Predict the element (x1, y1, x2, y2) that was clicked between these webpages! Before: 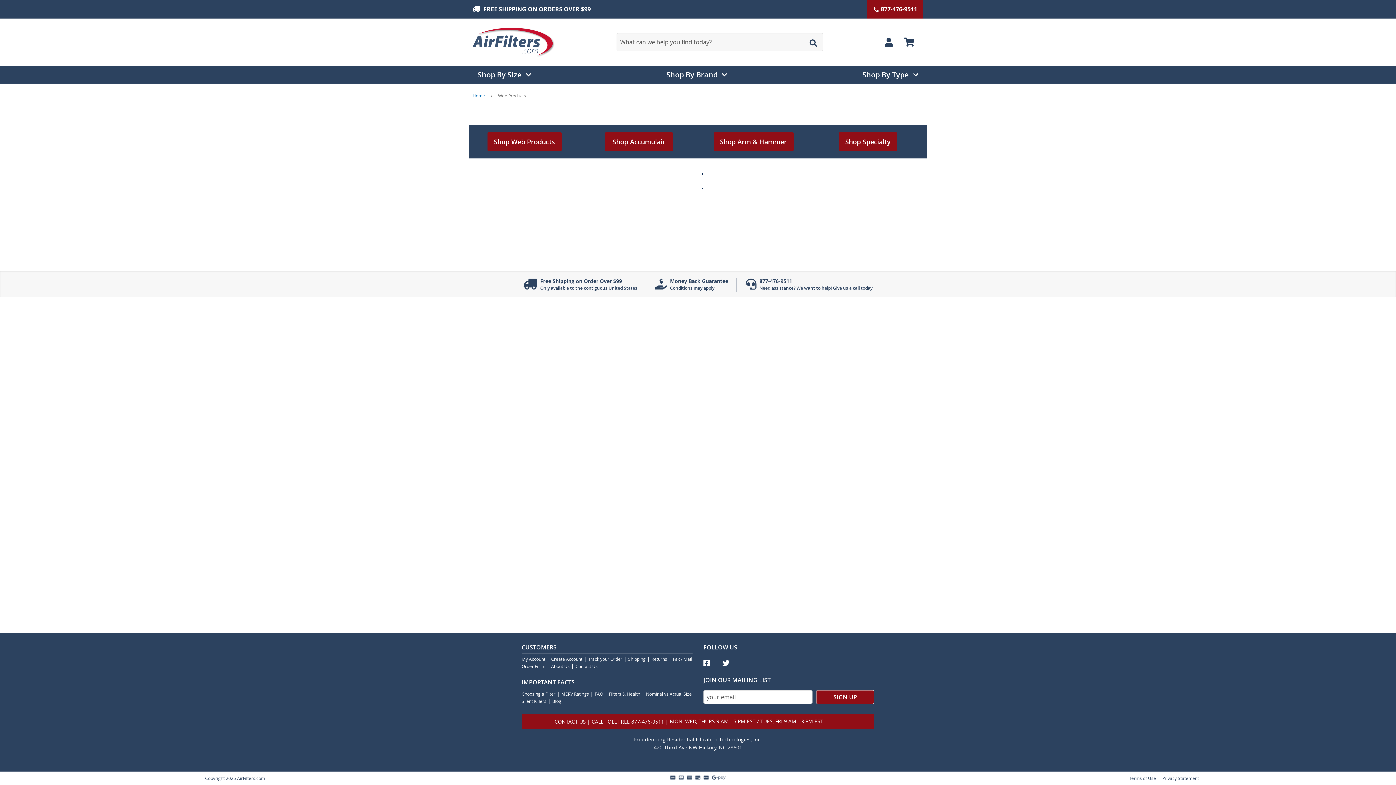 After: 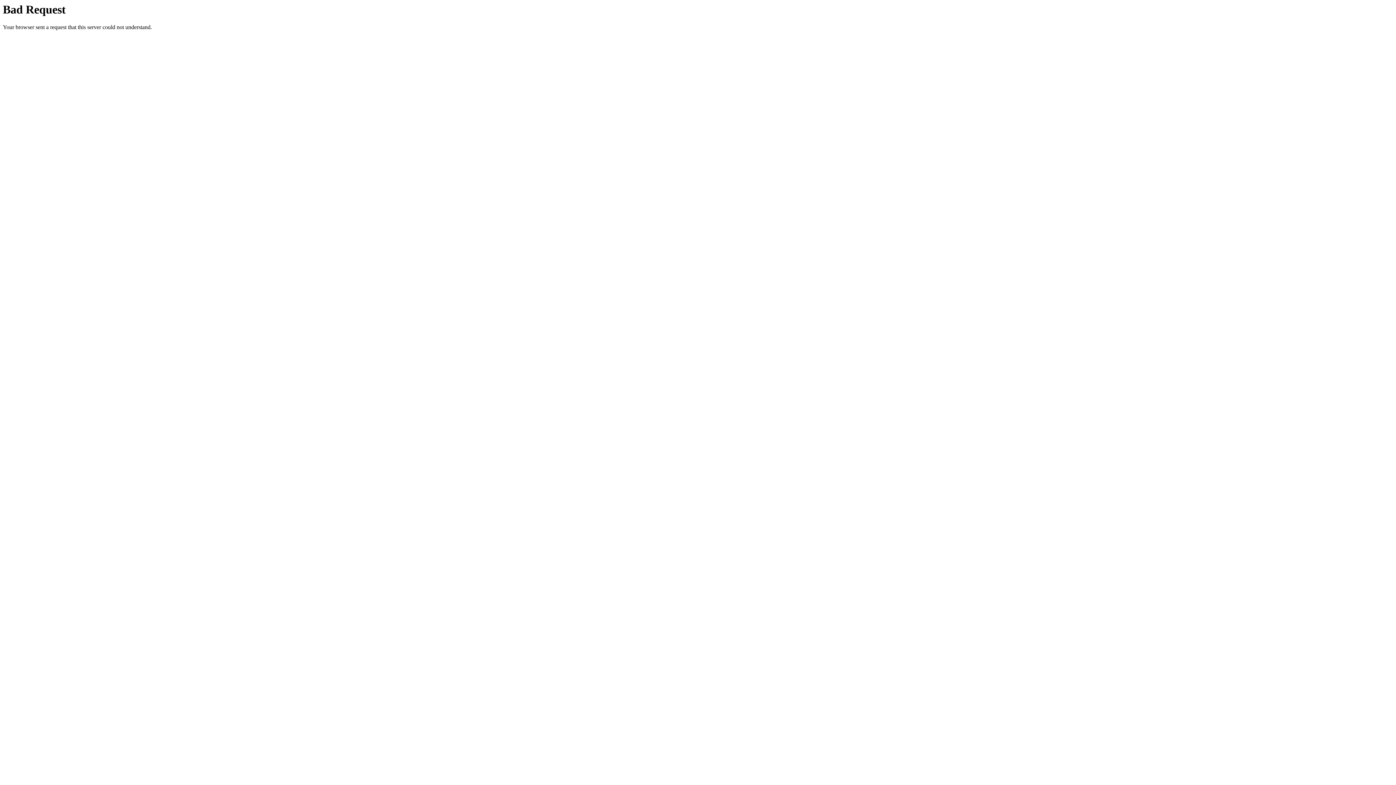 Action: label: Track your Order bbox: (588, 656, 628, 662)